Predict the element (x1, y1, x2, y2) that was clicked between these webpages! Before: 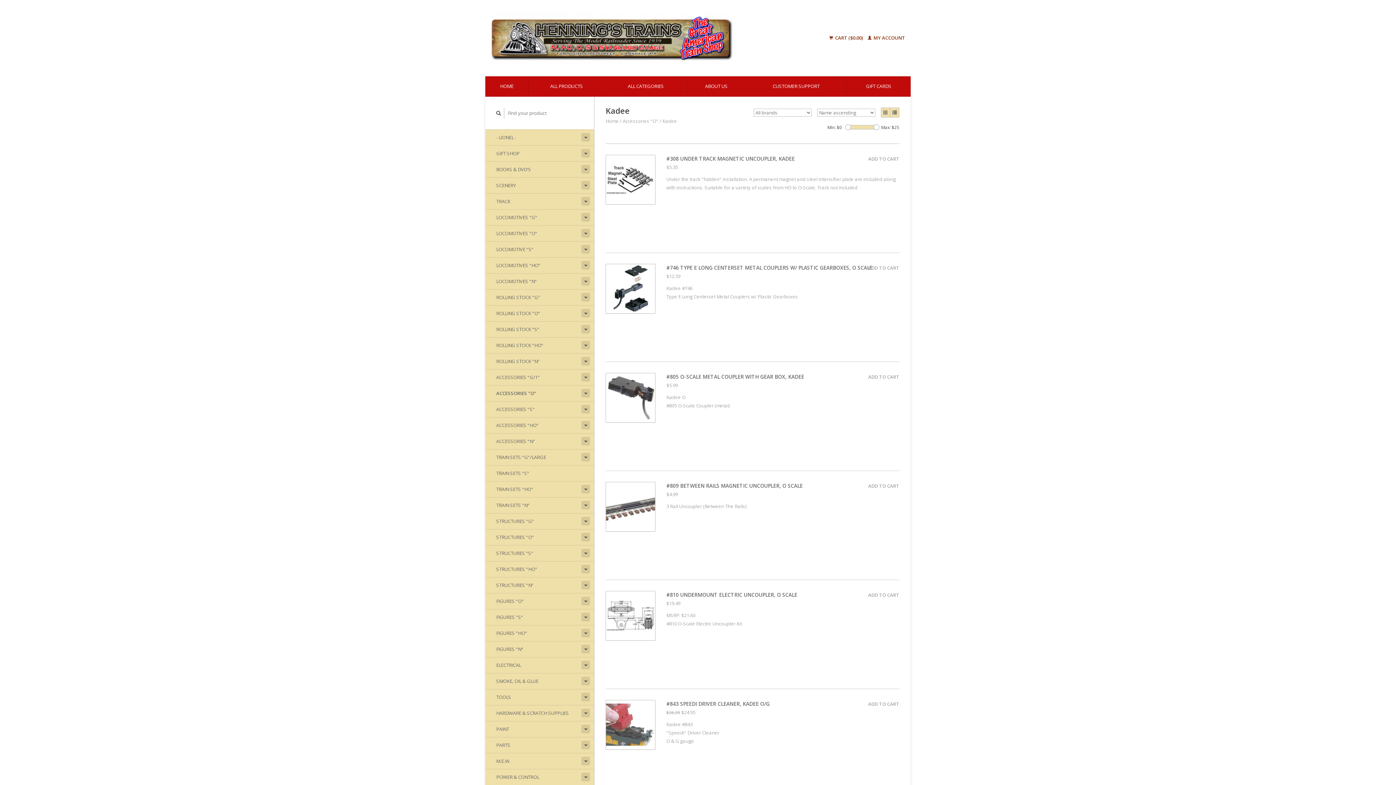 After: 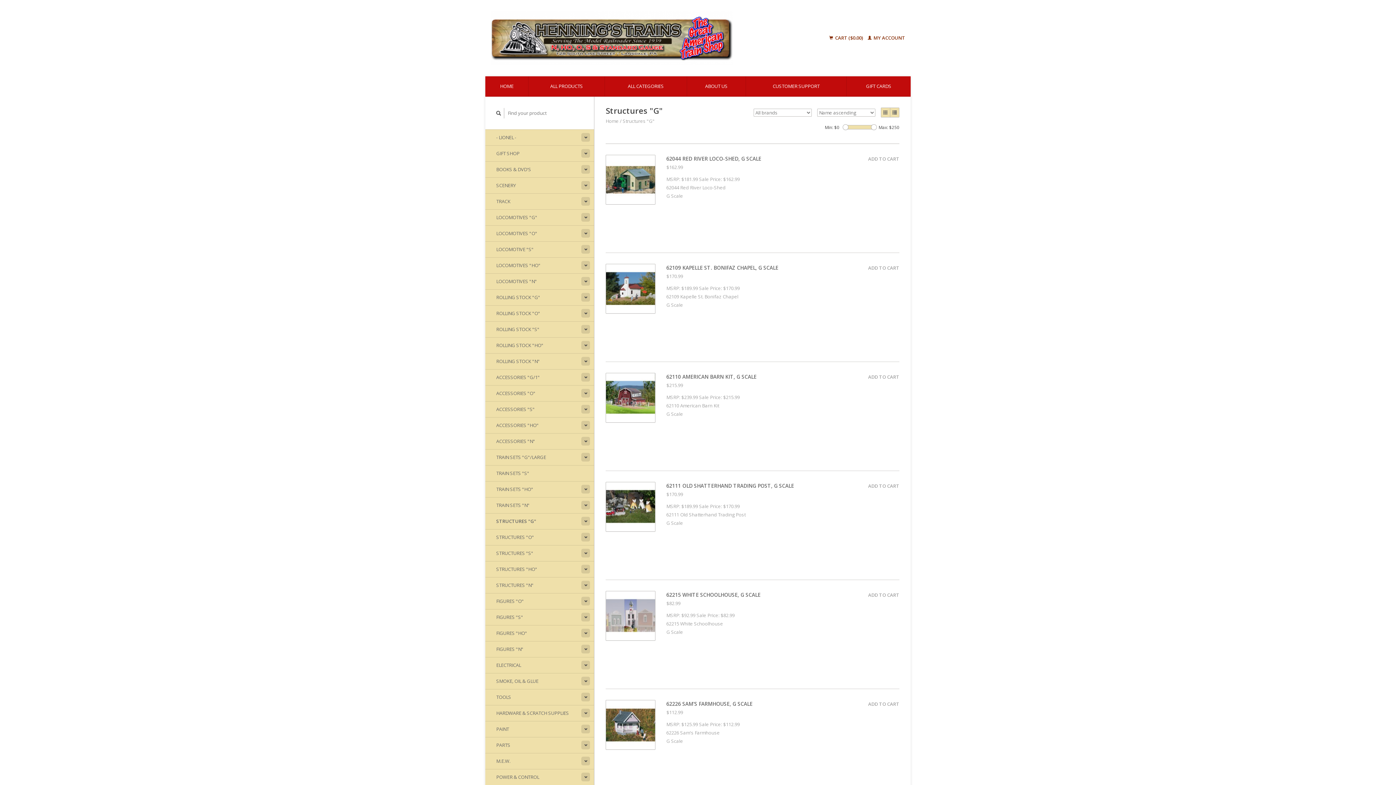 Action: bbox: (485, 513, 594, 529) label: STRUCTURES "G"